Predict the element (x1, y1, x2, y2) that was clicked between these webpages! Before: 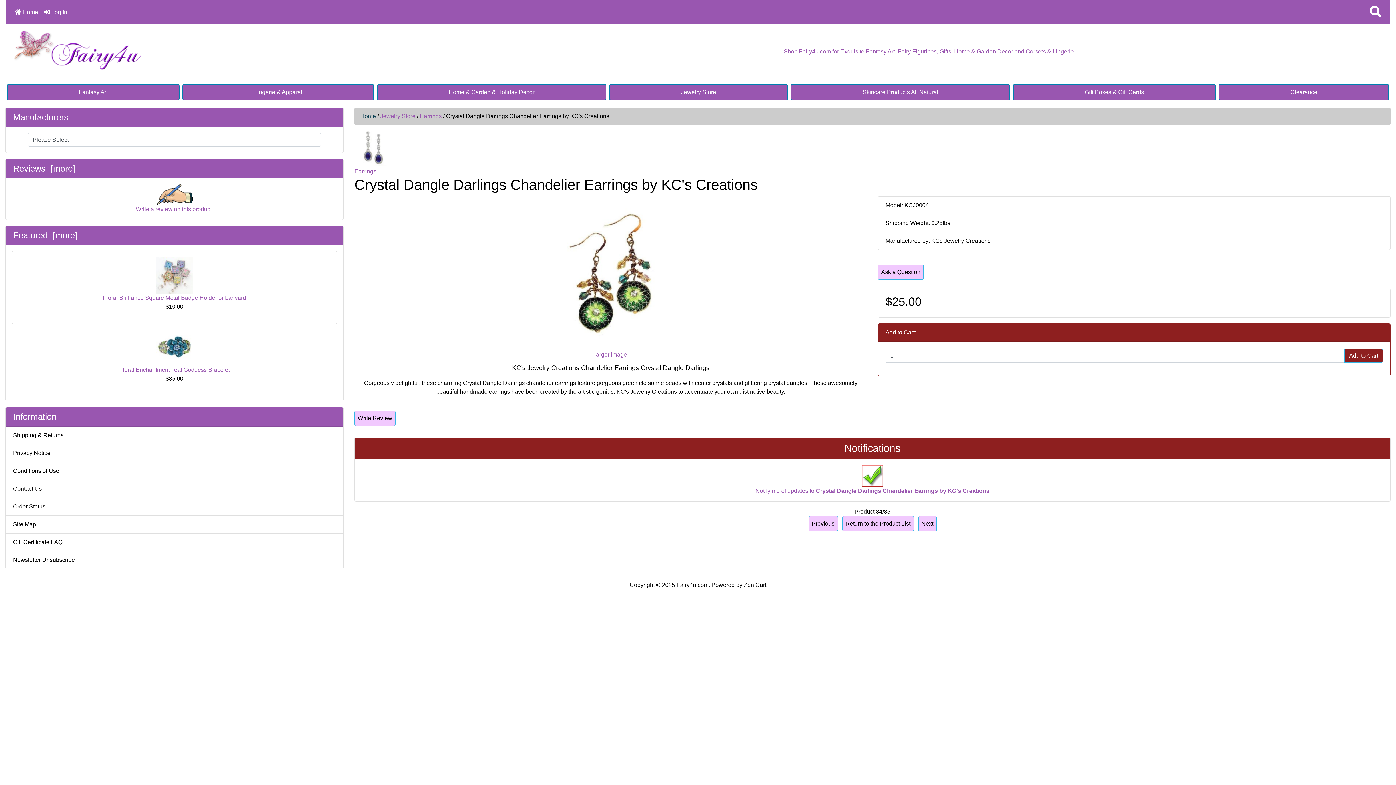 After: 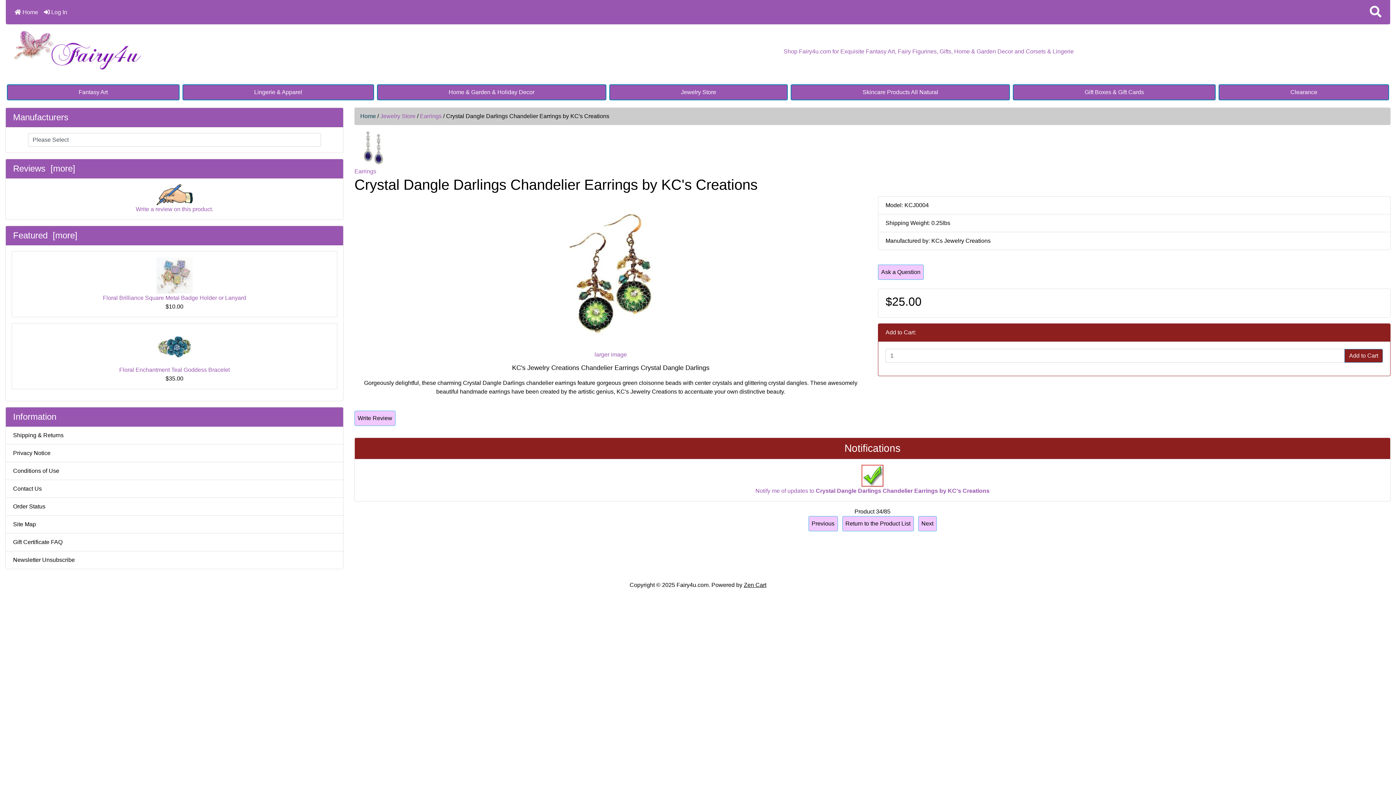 Action: bbox: (744, 582, 766, 588) label: Zen Cart